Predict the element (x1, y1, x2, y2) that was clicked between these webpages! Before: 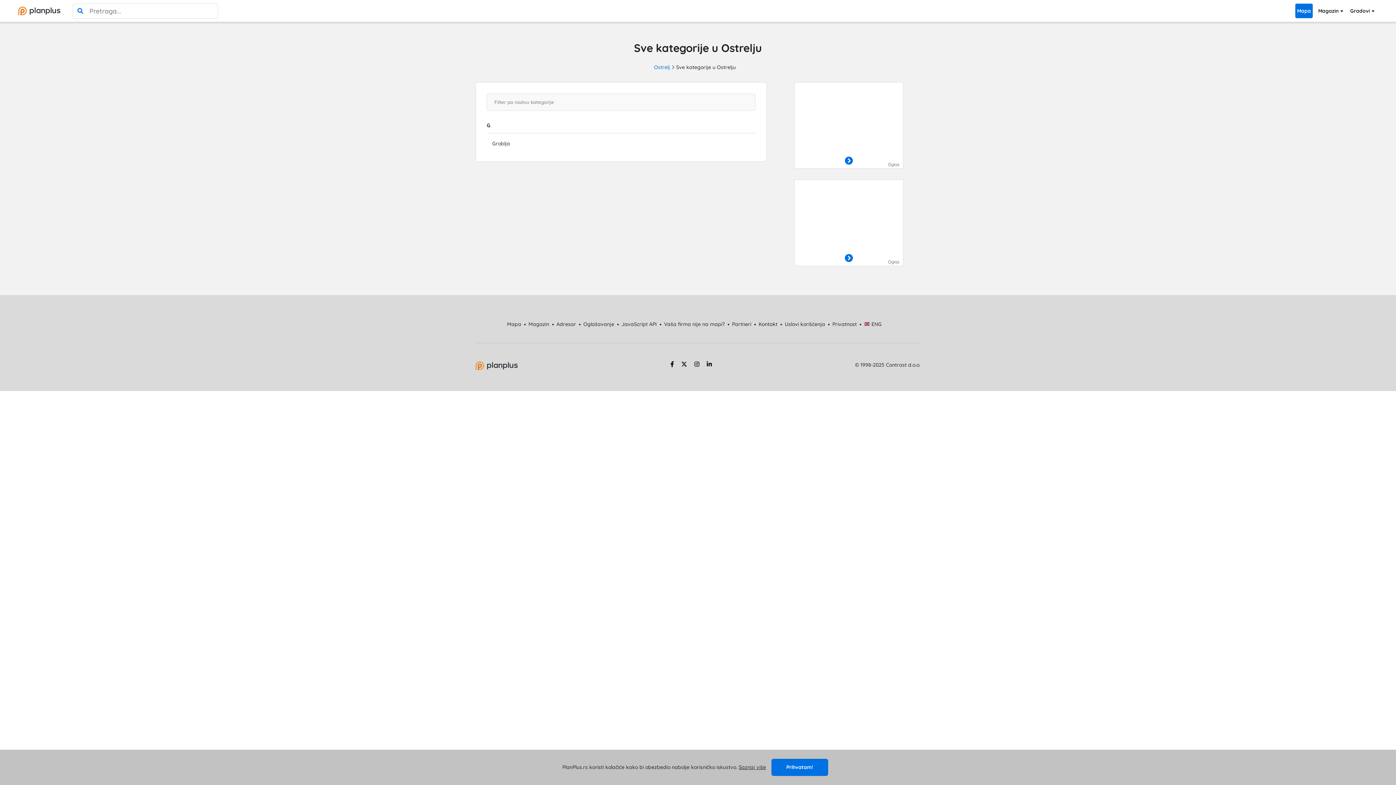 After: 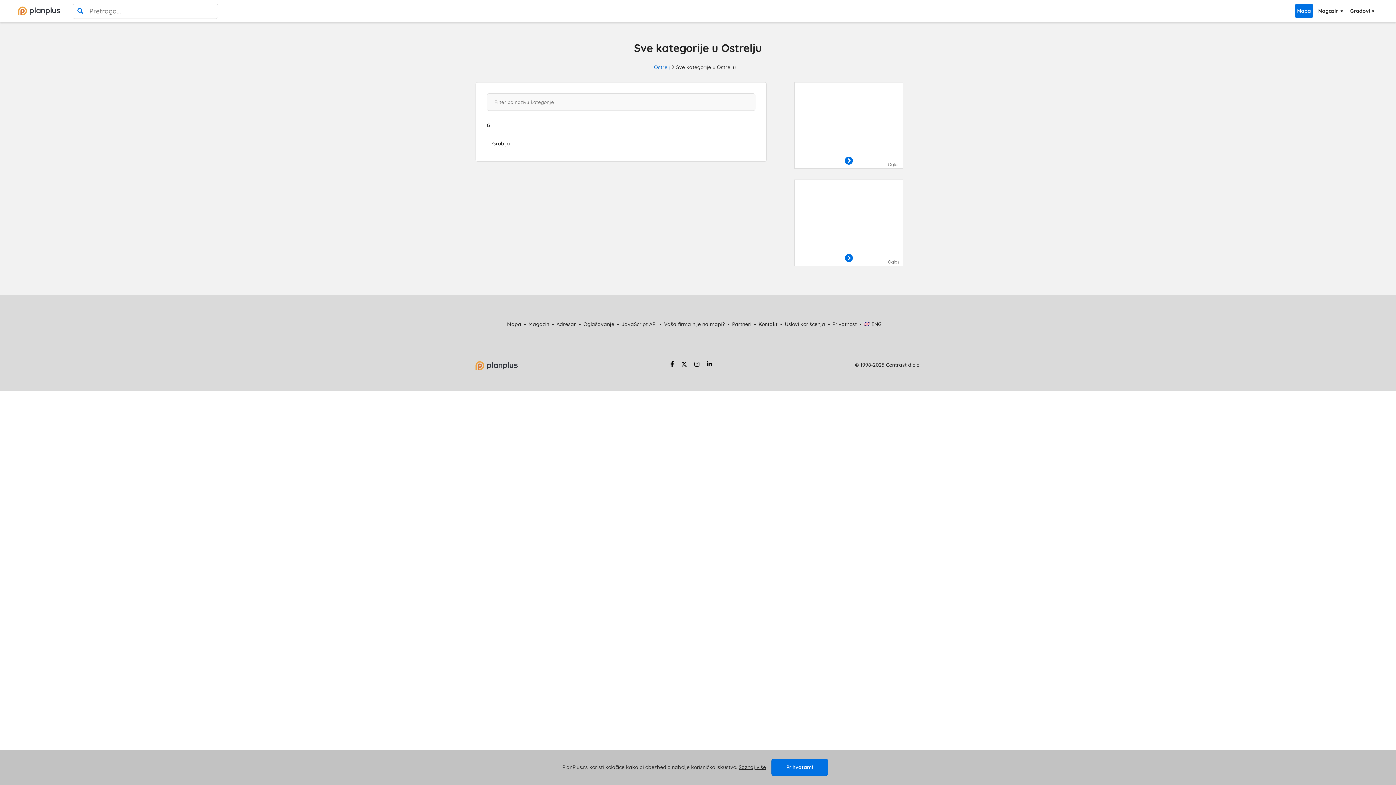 Action: label: instagram strana bbox: (690, 358, 703, 372)